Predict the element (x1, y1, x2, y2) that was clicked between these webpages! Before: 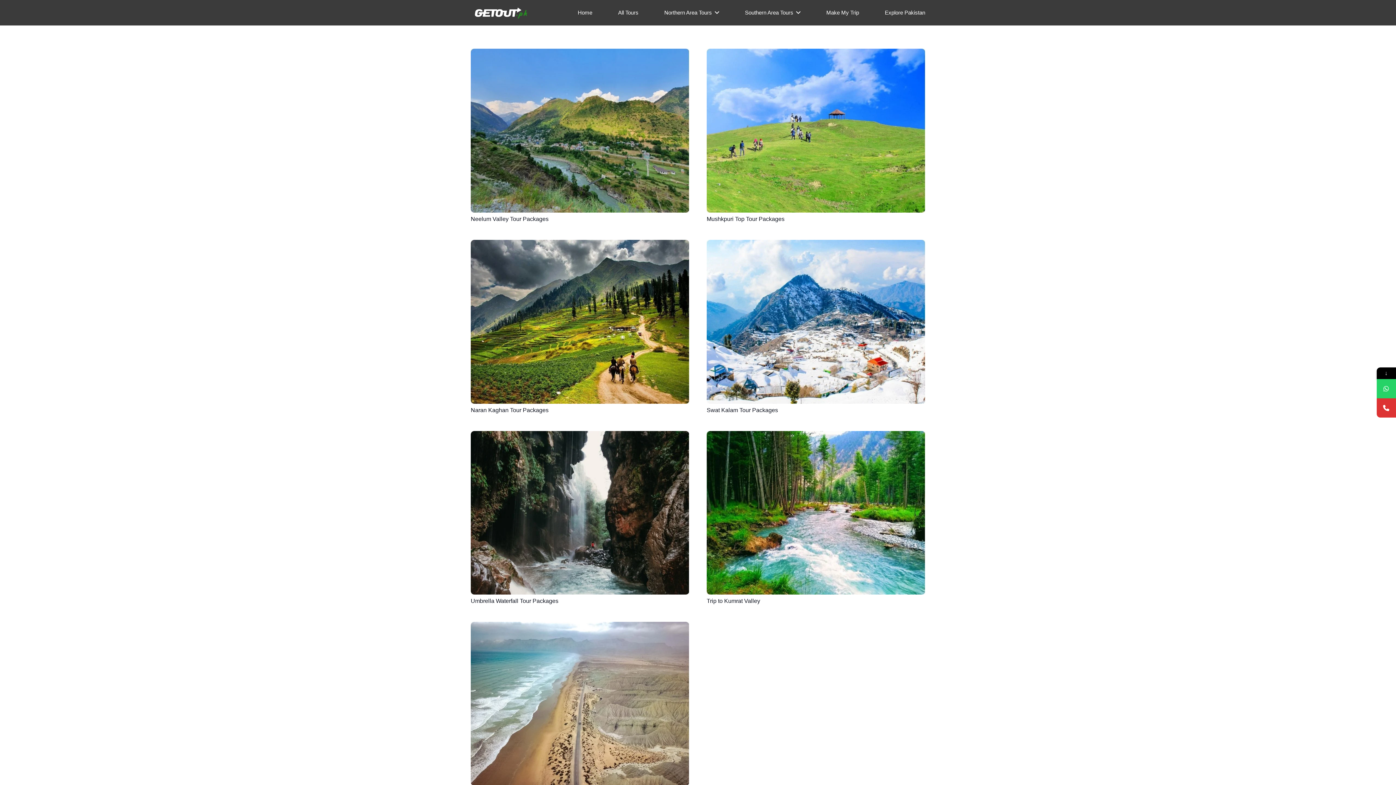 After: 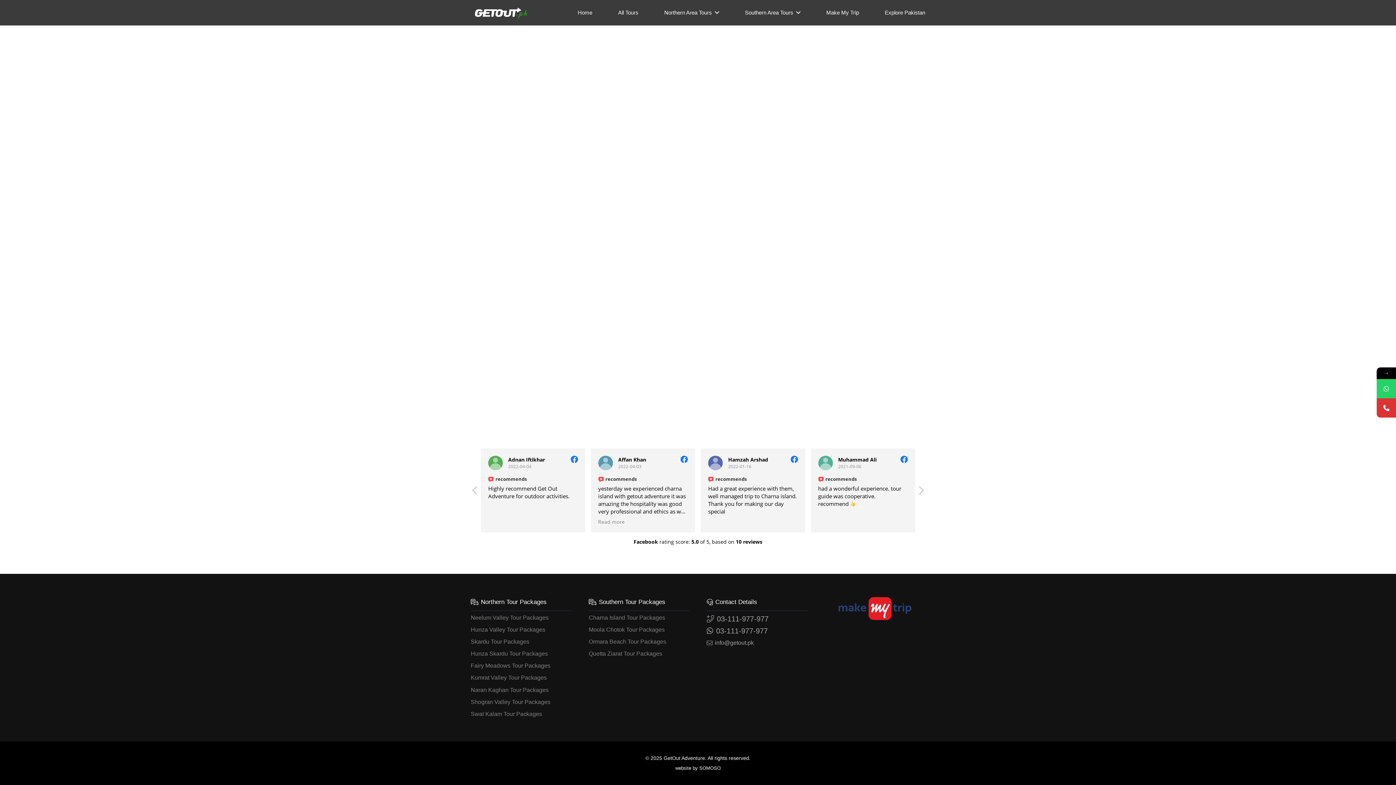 Action: label: Trip to Kumrat Valley bbox: (706, 598, 760, 604)